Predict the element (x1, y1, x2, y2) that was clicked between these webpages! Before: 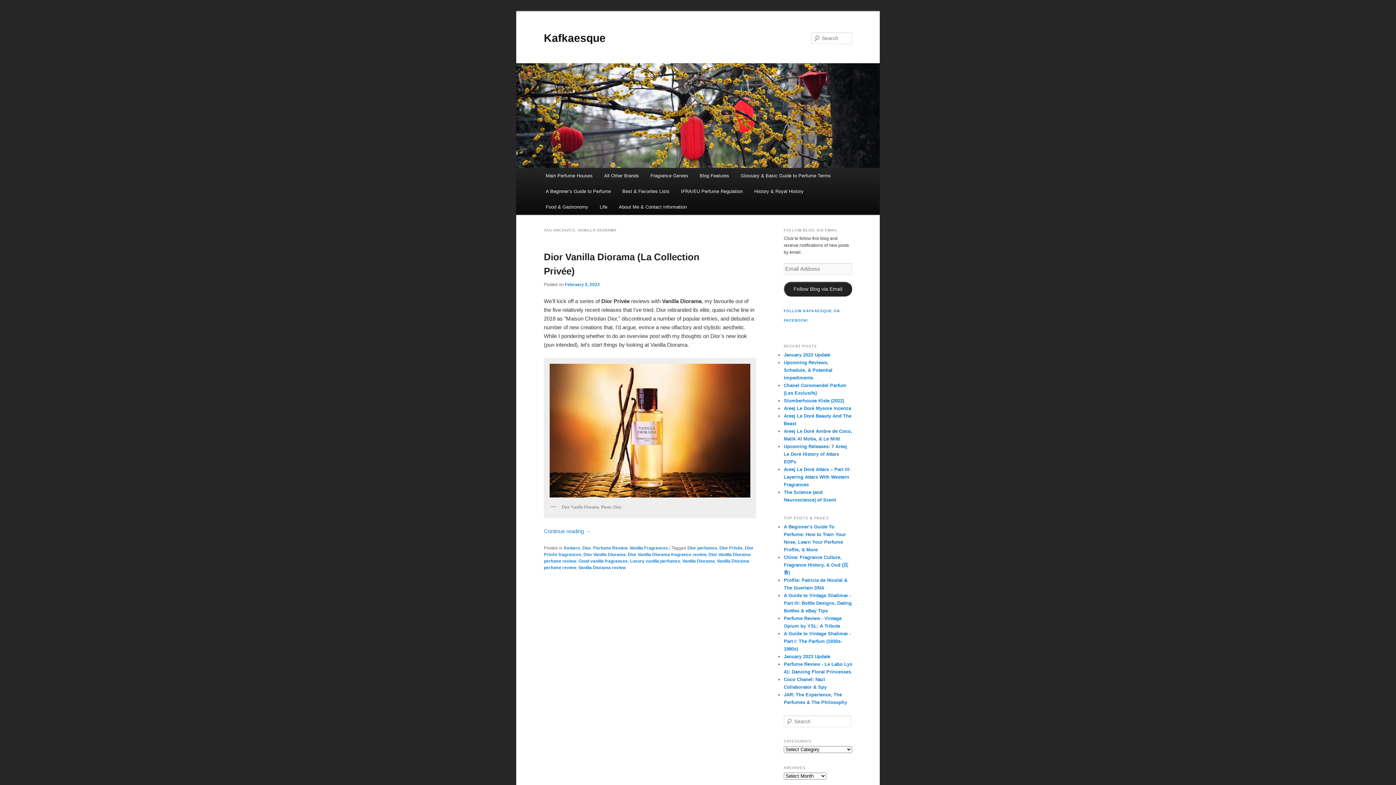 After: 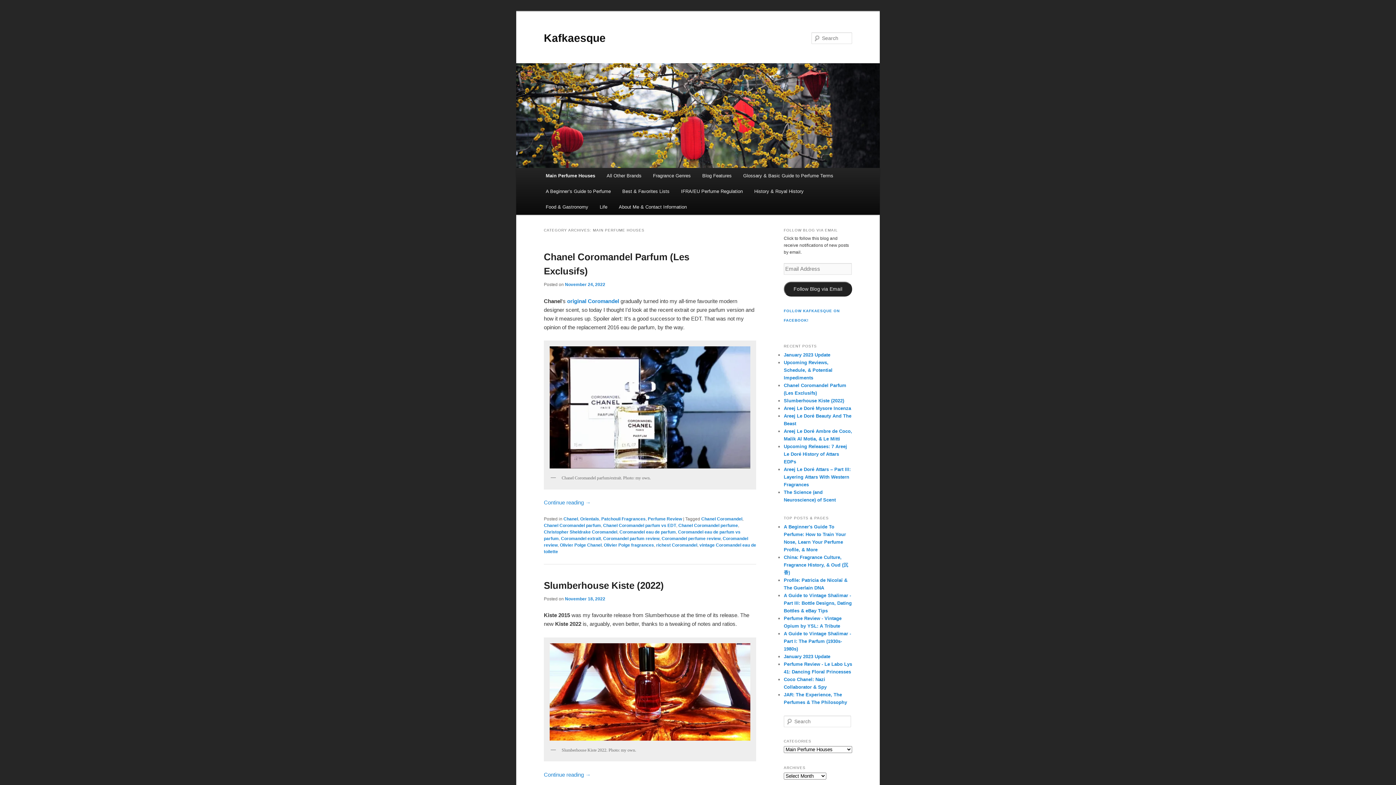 Action: bbox: (540, 168, 598, 183) label: Main Perfume Houses